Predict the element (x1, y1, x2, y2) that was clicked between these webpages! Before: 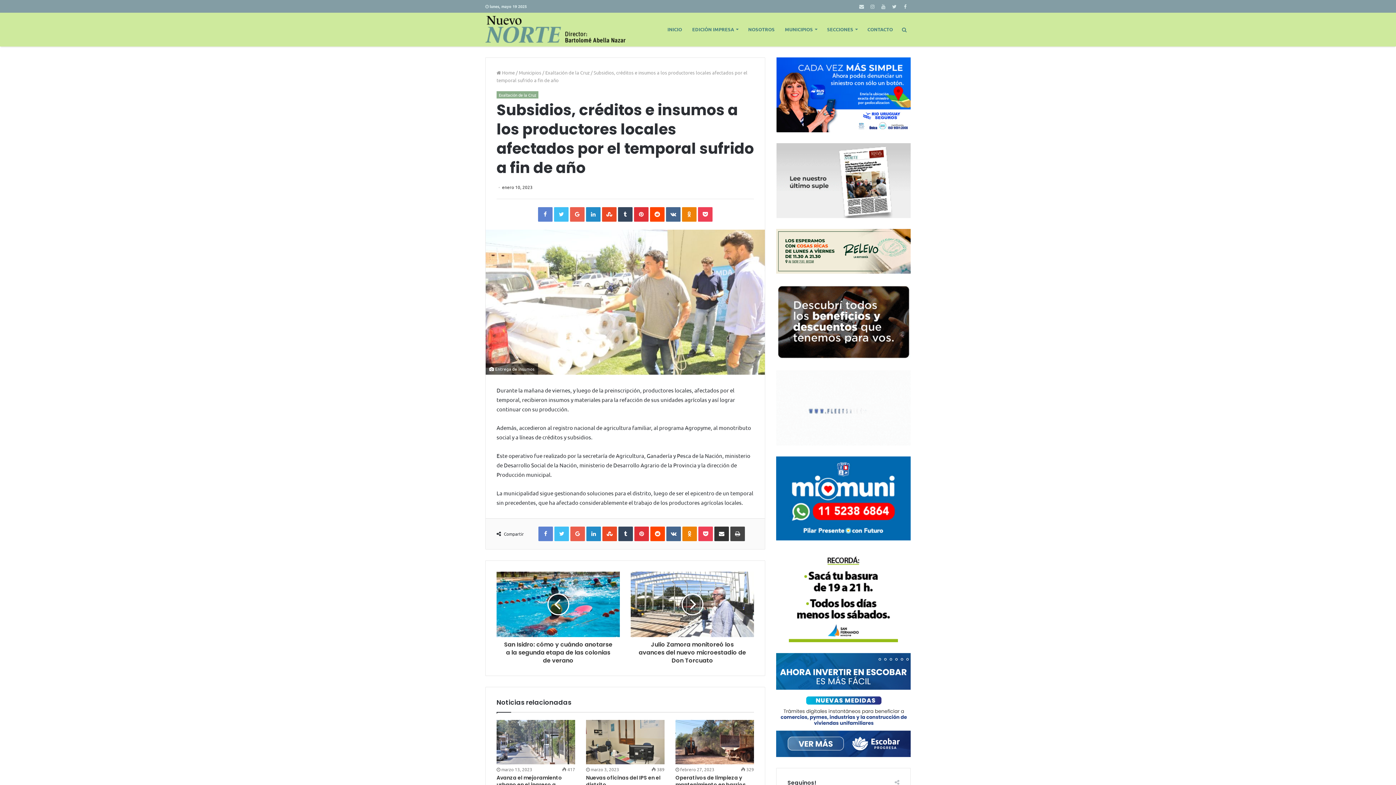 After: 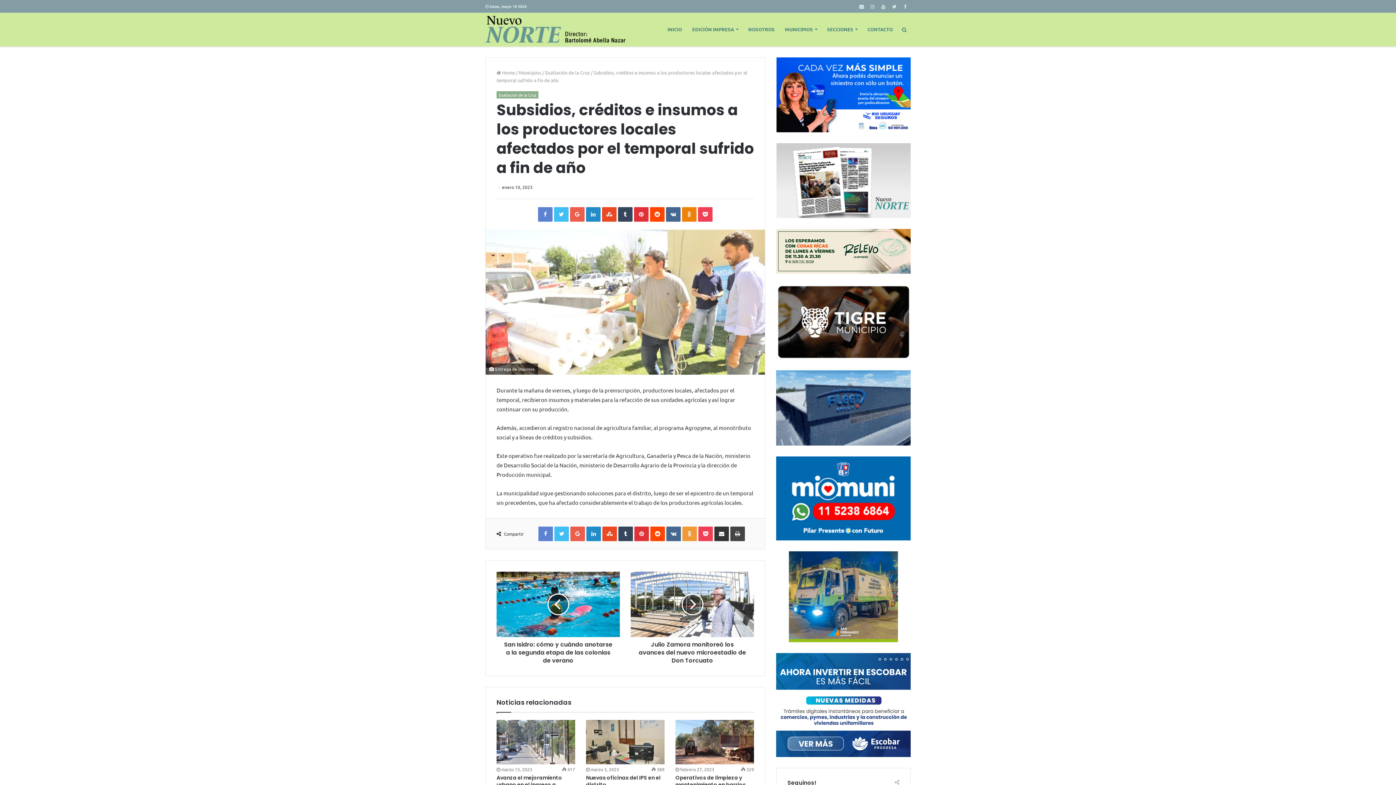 Action: label: Odnoklassniki bbox: (682, 526, 697, 541)